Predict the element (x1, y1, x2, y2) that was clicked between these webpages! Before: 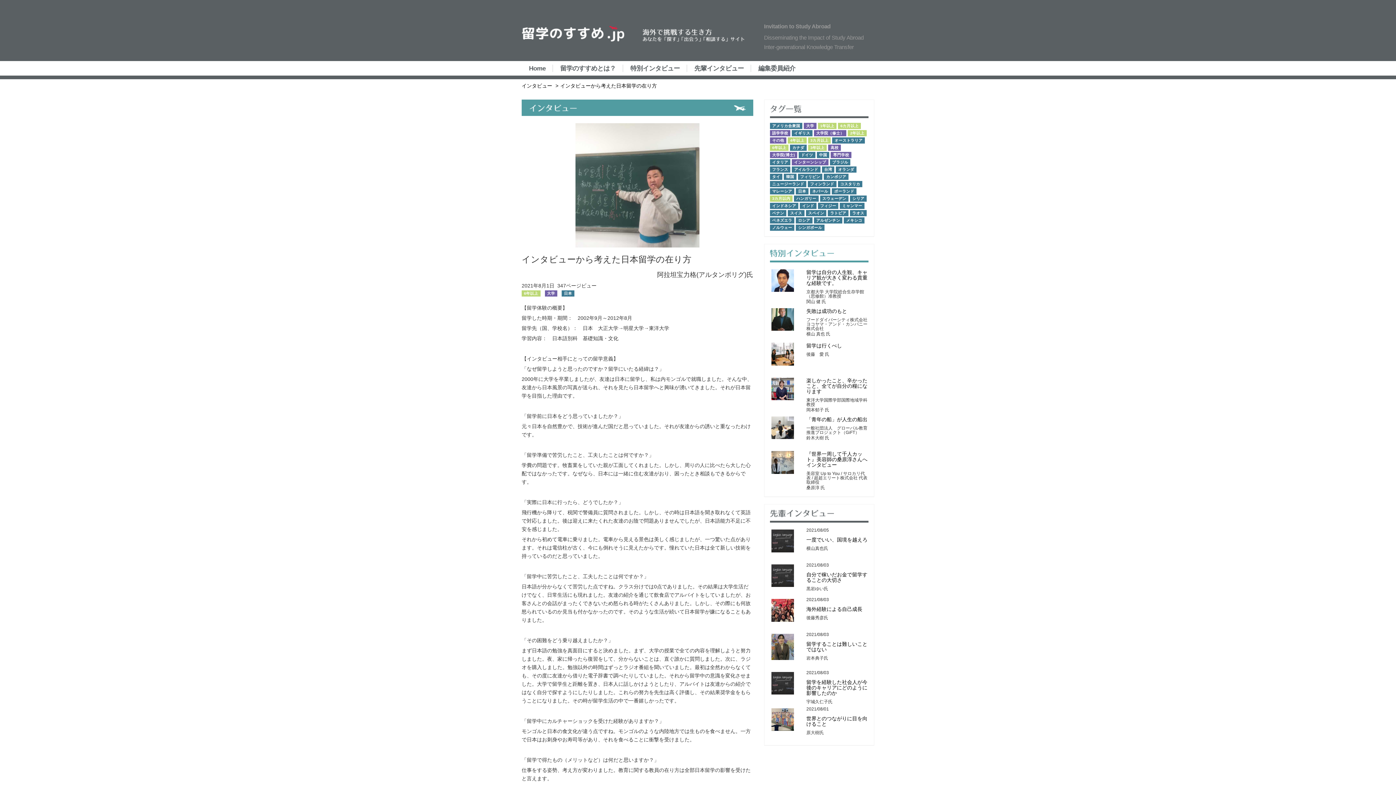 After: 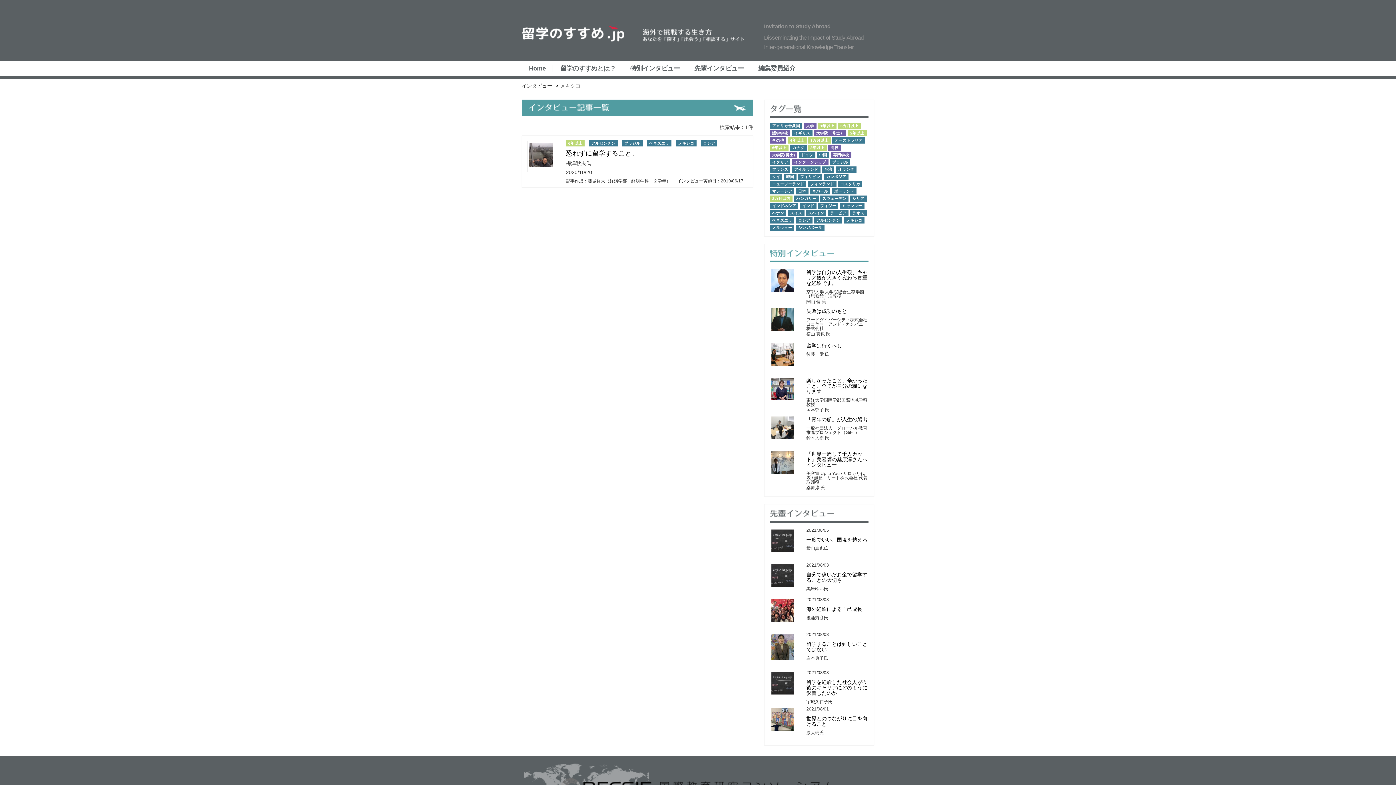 Action: label: メキシコ bbox: (844, 217, 864, 223)